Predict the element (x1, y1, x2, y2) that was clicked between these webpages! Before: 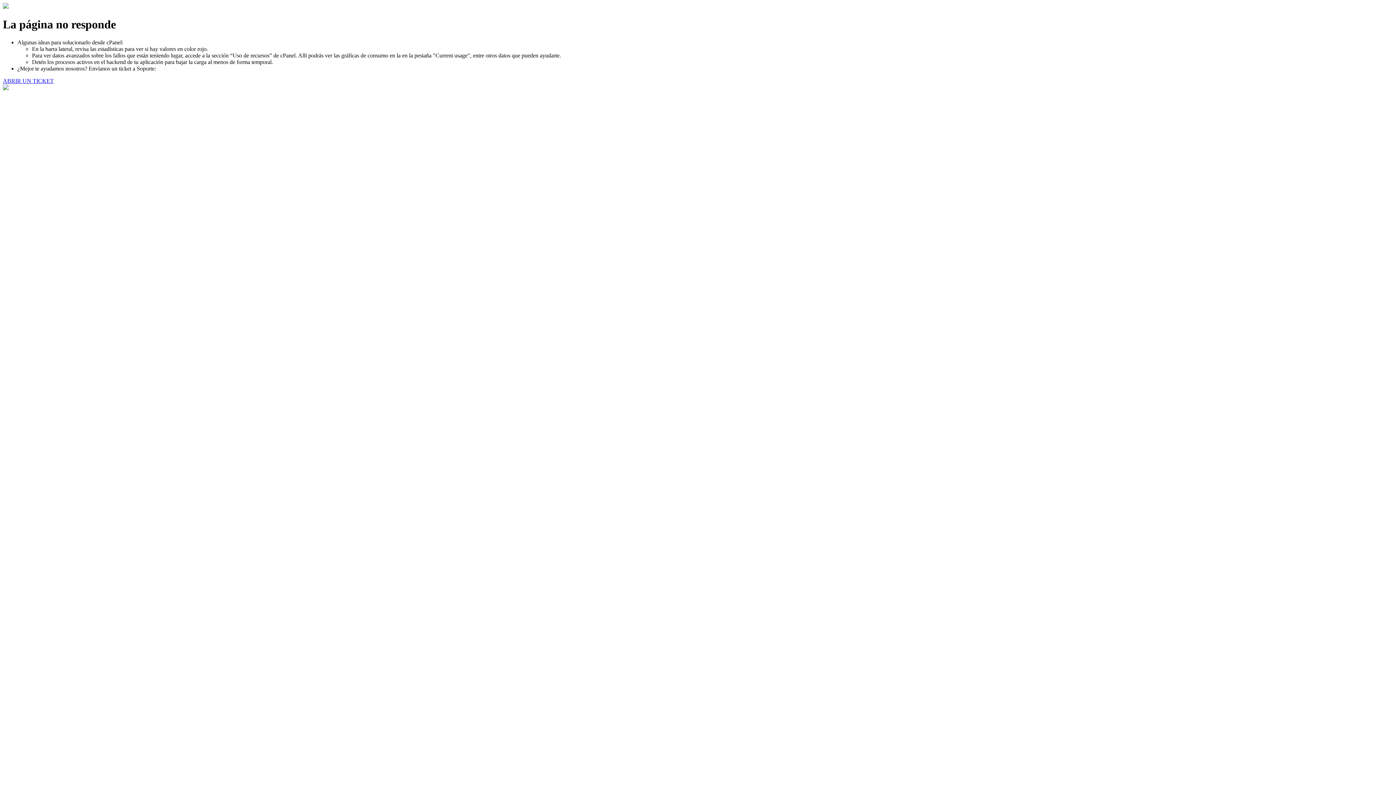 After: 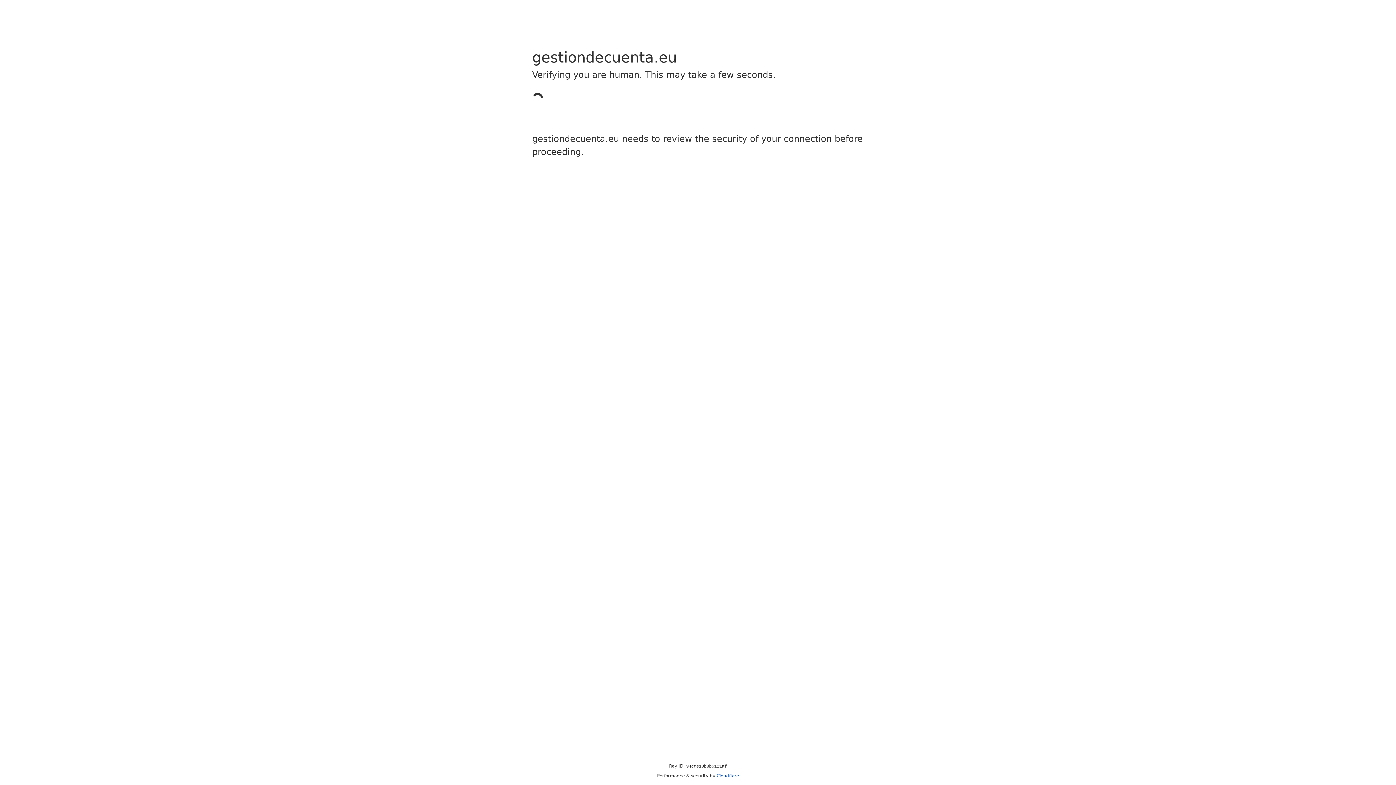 Action: bbox: (2, 77, 53, 83) label: ABRIR UN TICKET